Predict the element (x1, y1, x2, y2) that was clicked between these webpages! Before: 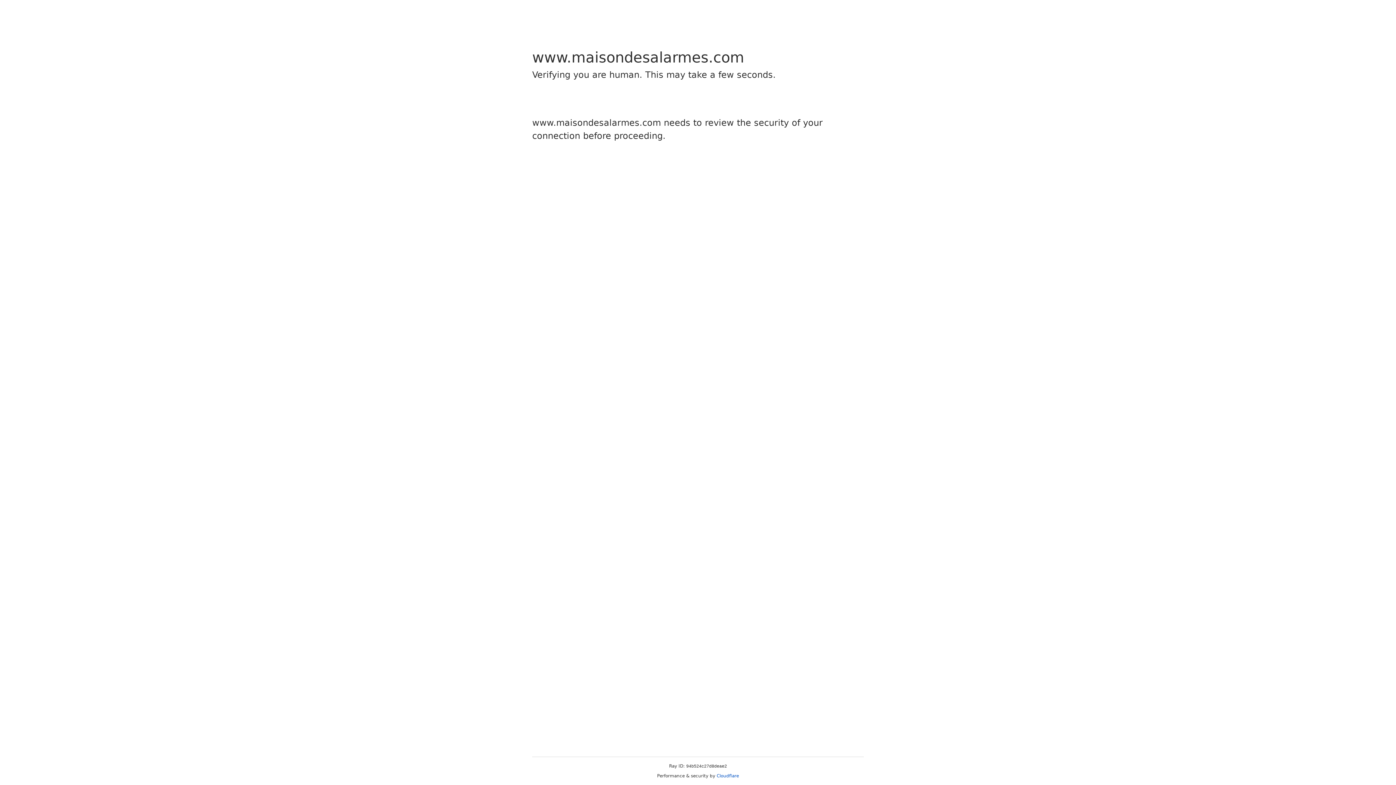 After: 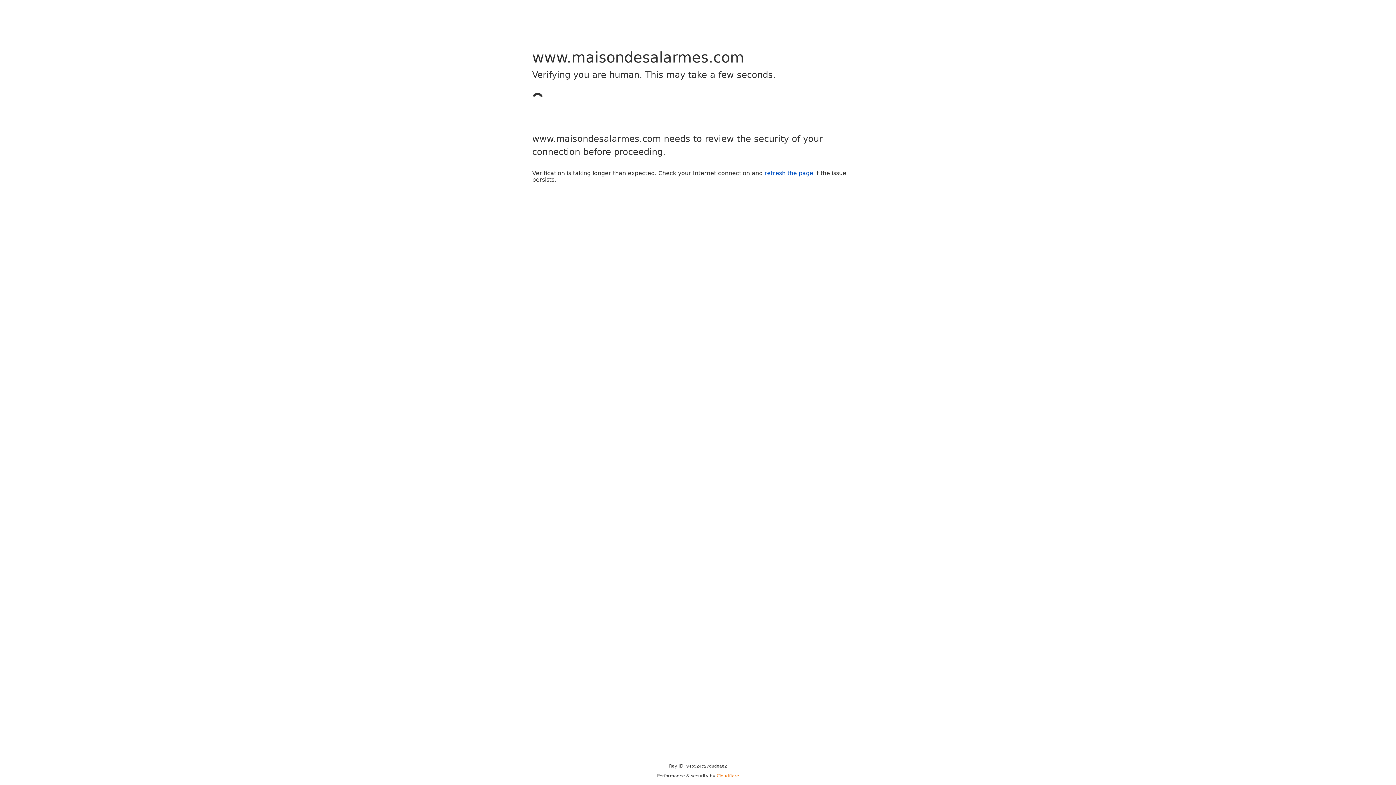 Action: bbox: (716, 773, 739, 778) label: Cloudflare